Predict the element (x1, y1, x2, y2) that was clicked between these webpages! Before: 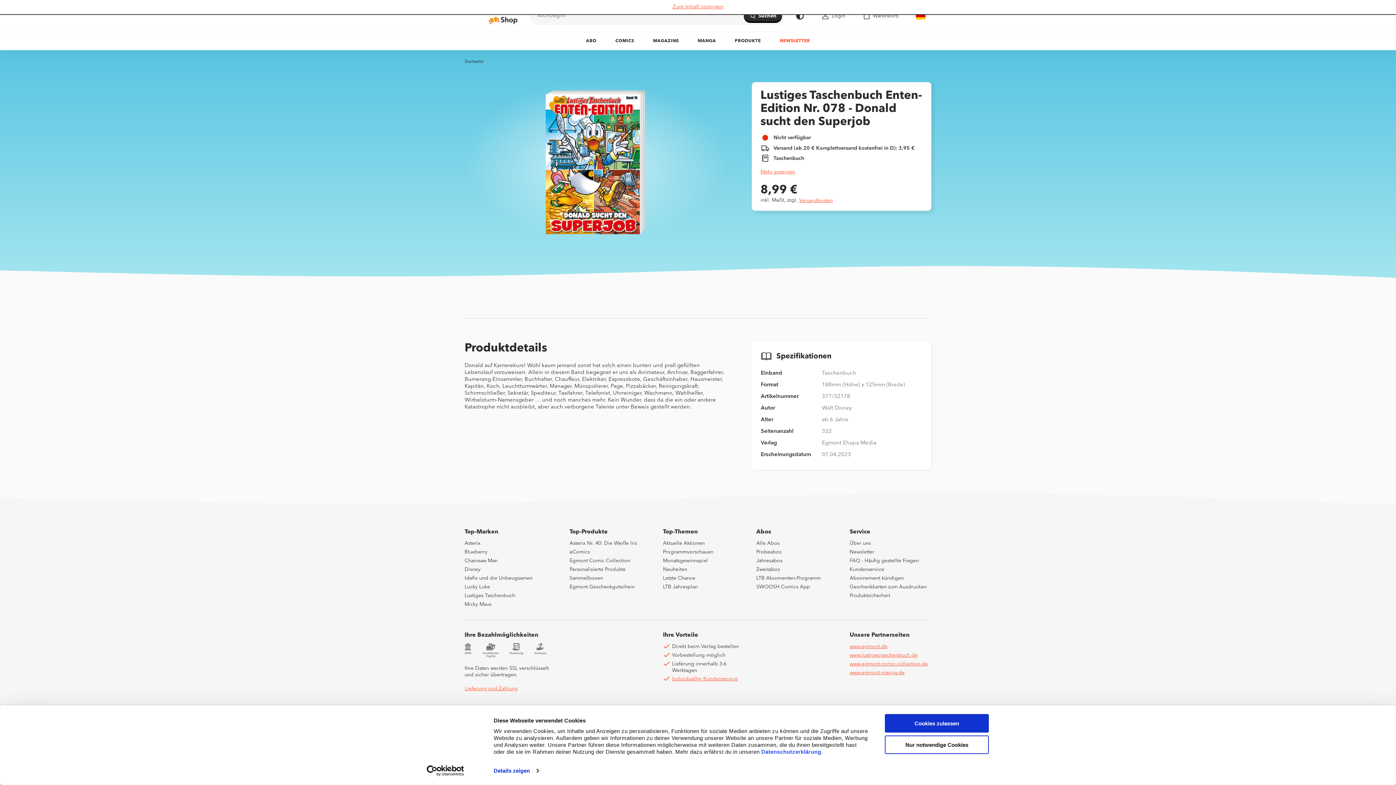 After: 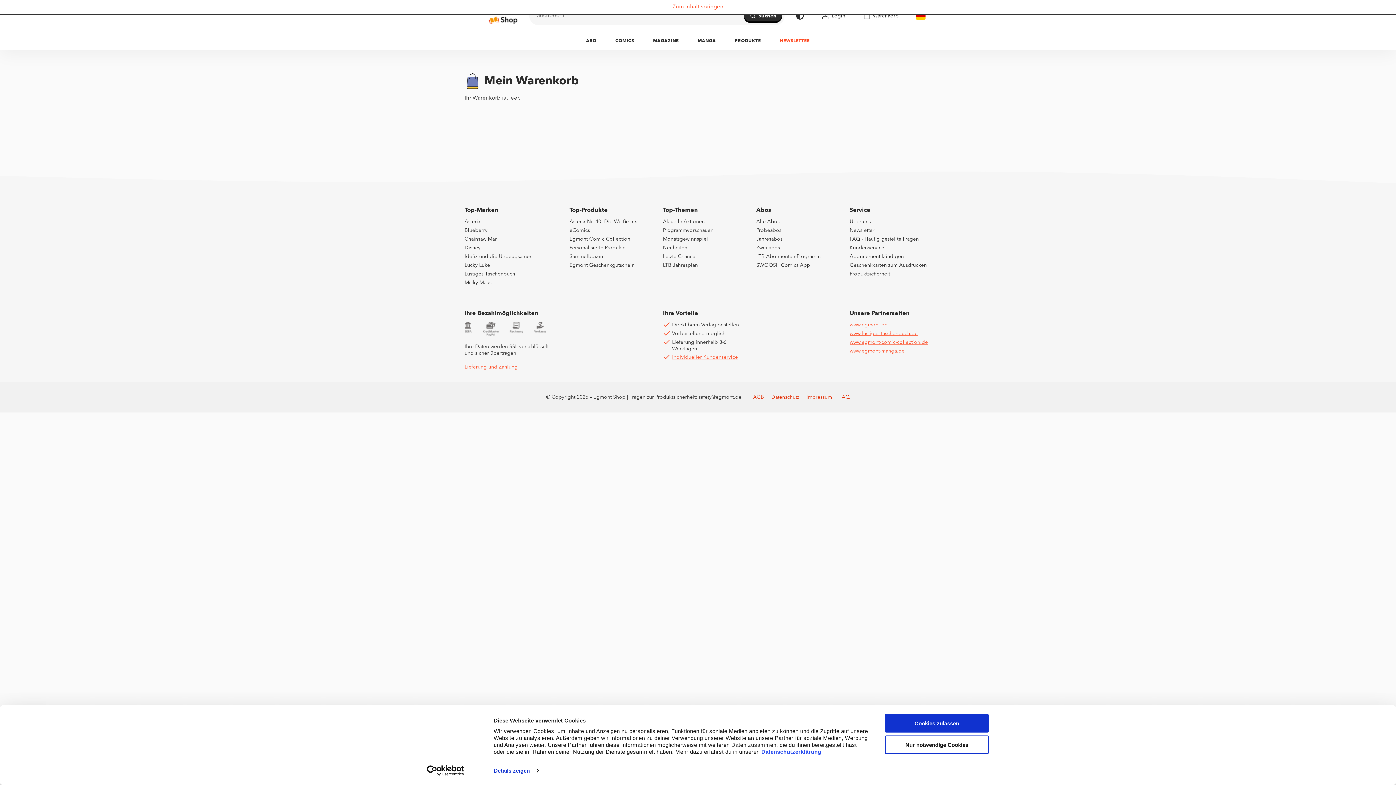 Action: bbox: (856, 8, 904, 23) label: Warenkorb